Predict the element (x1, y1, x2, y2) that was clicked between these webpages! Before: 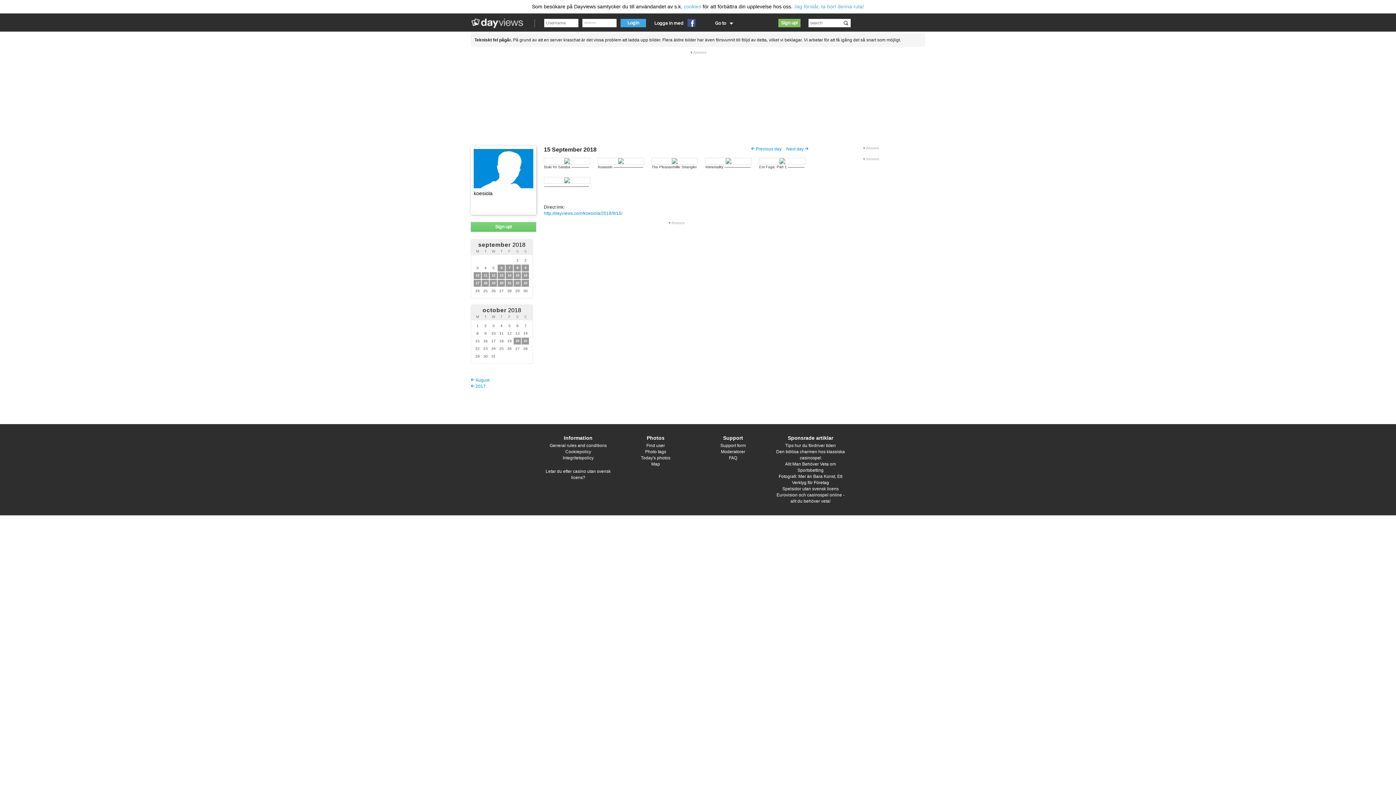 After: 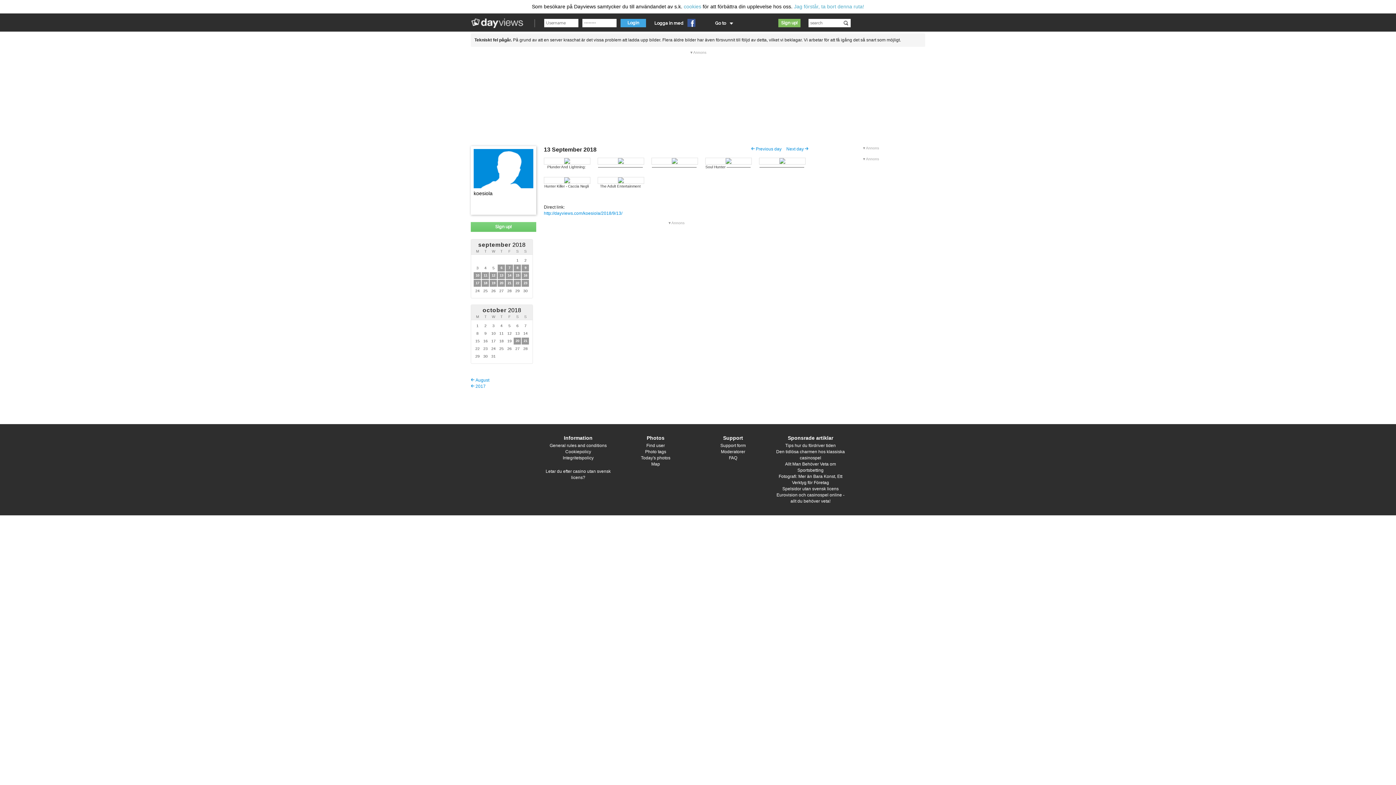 Action: label: 13 bbox: (499, 273, 503, 277)